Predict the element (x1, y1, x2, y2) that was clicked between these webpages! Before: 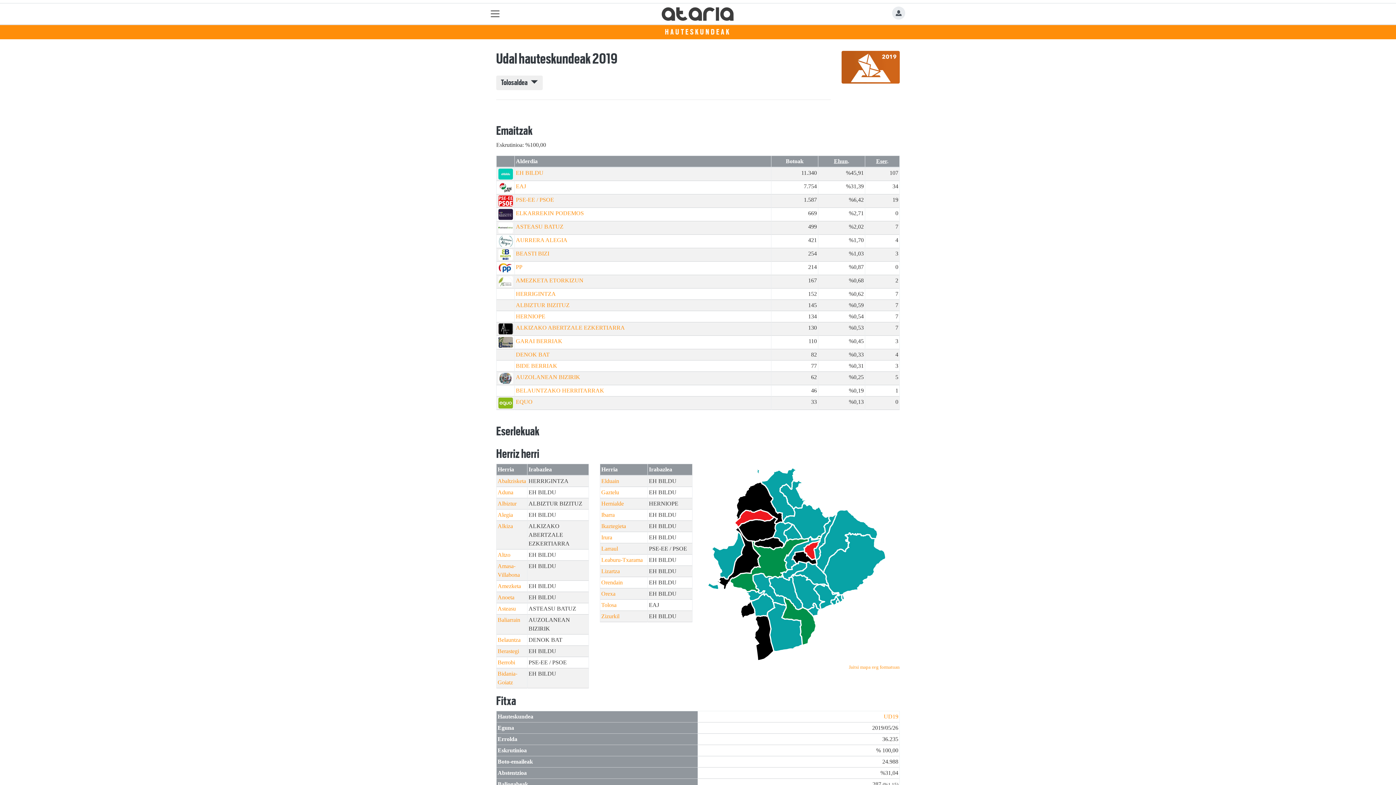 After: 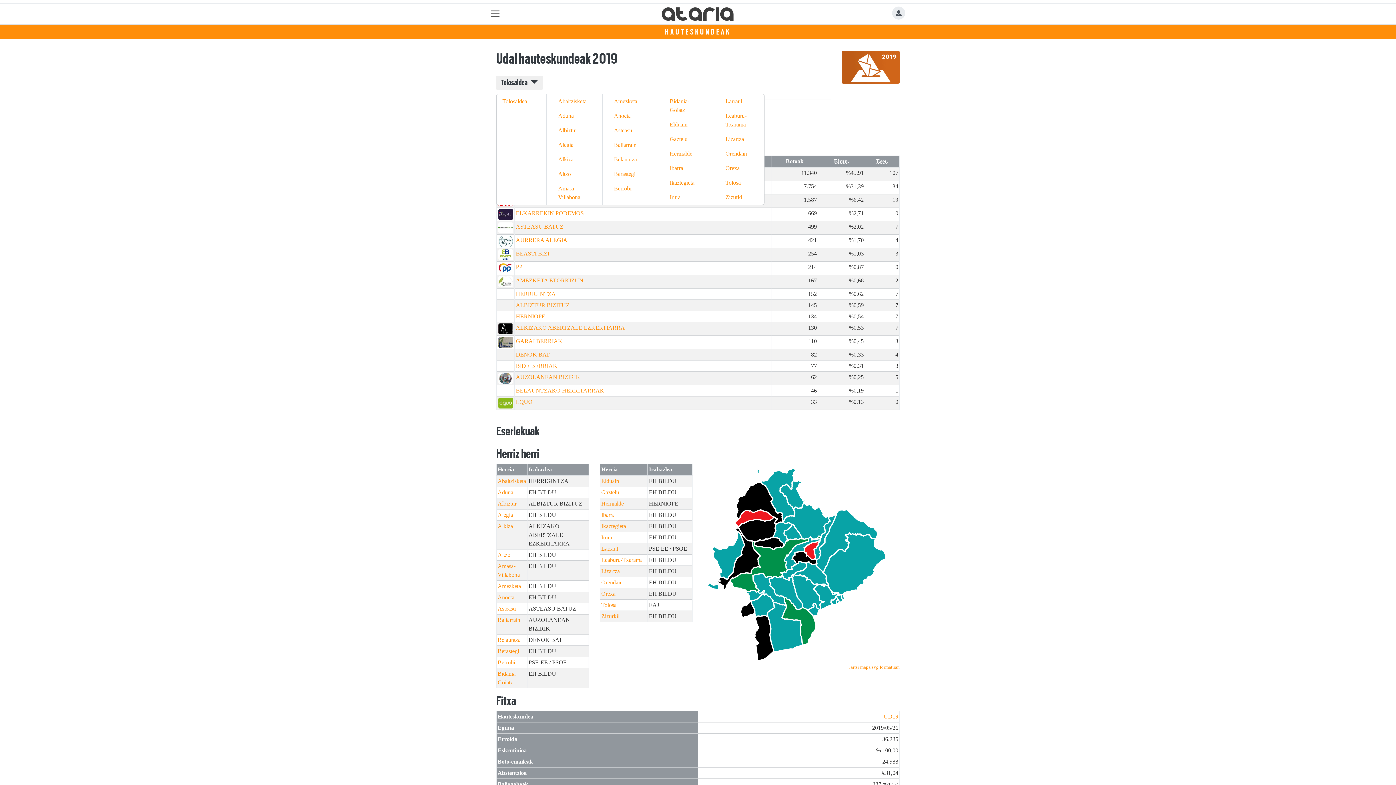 Action: label: Tolosaldea     bbox: (496, 75, 542, 90)